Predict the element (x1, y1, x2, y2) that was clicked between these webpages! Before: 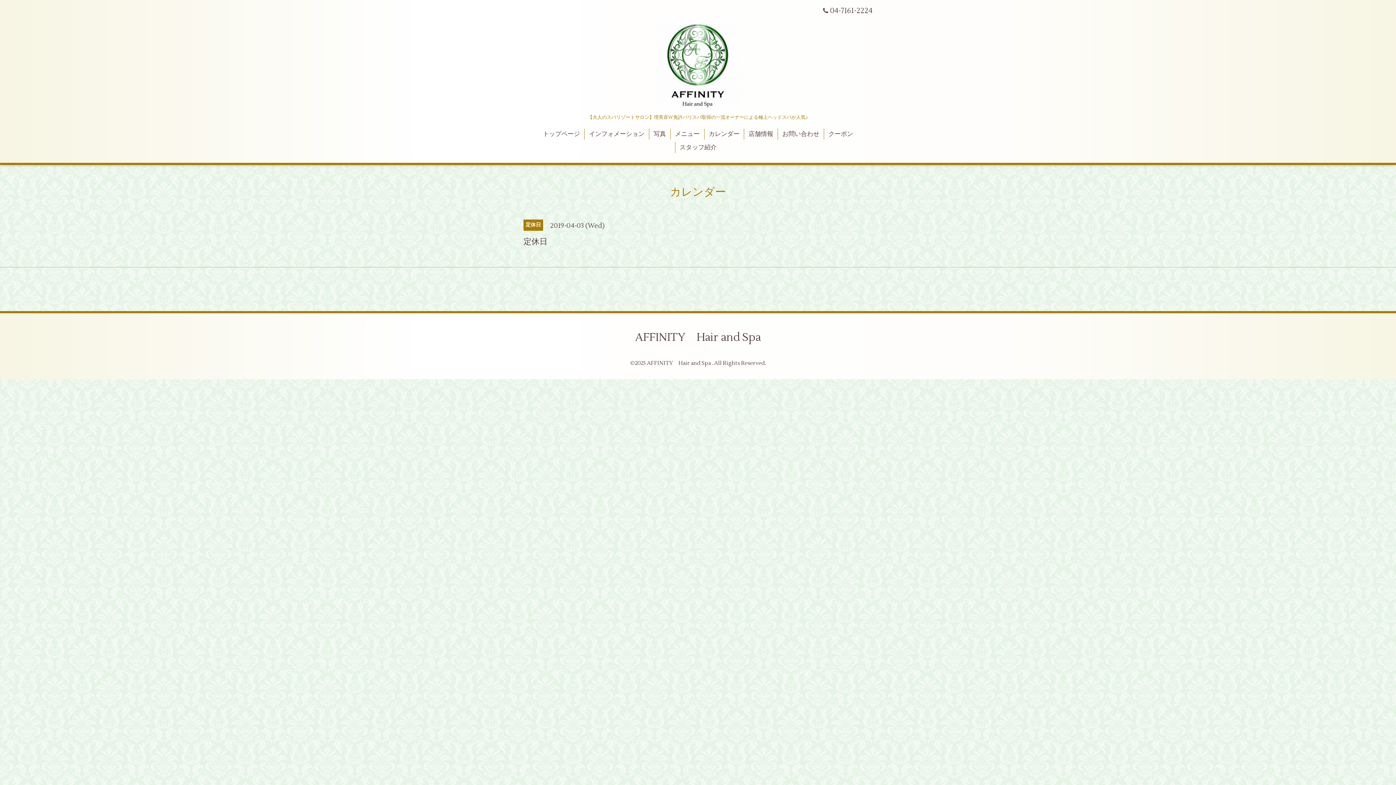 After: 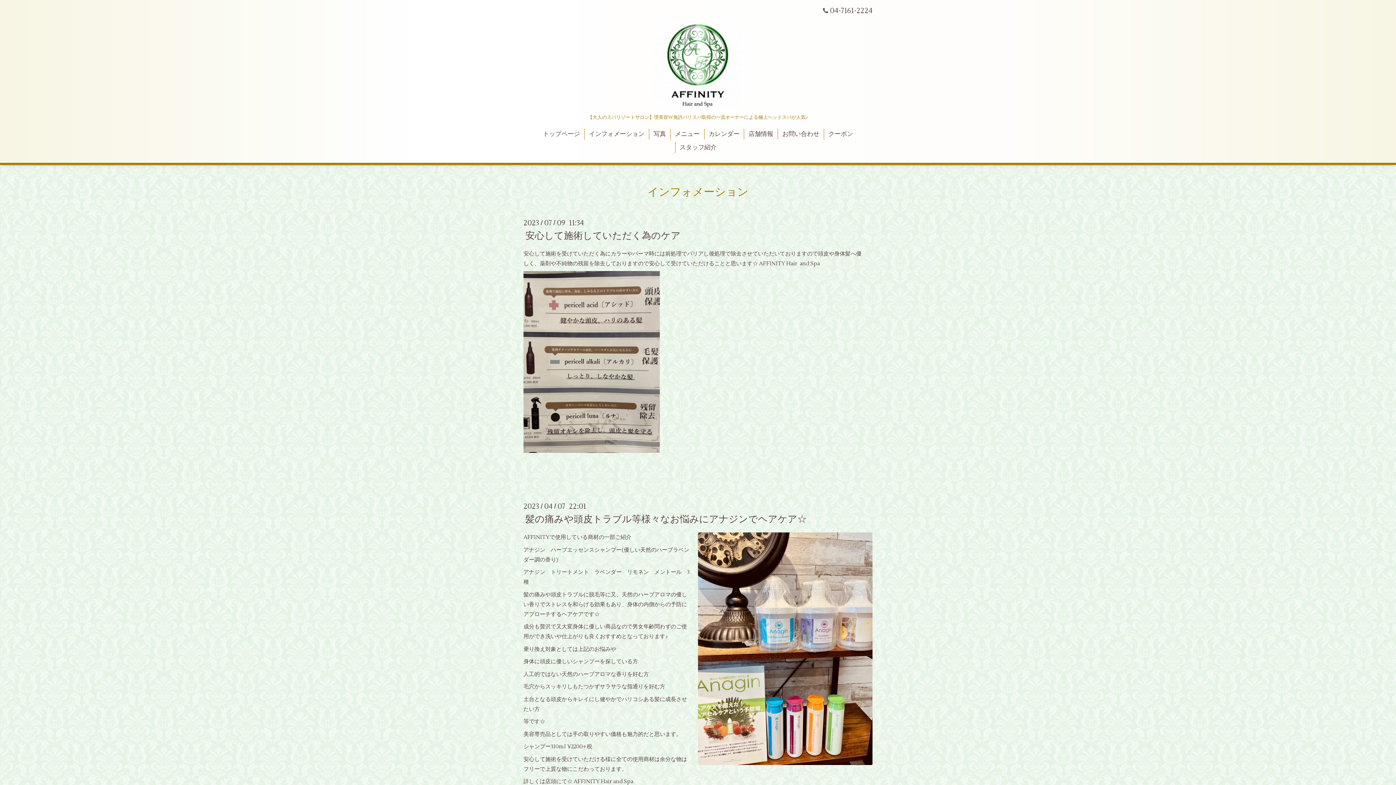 Action: label: インフォメーション bbox: (584, 128, 649, 139)